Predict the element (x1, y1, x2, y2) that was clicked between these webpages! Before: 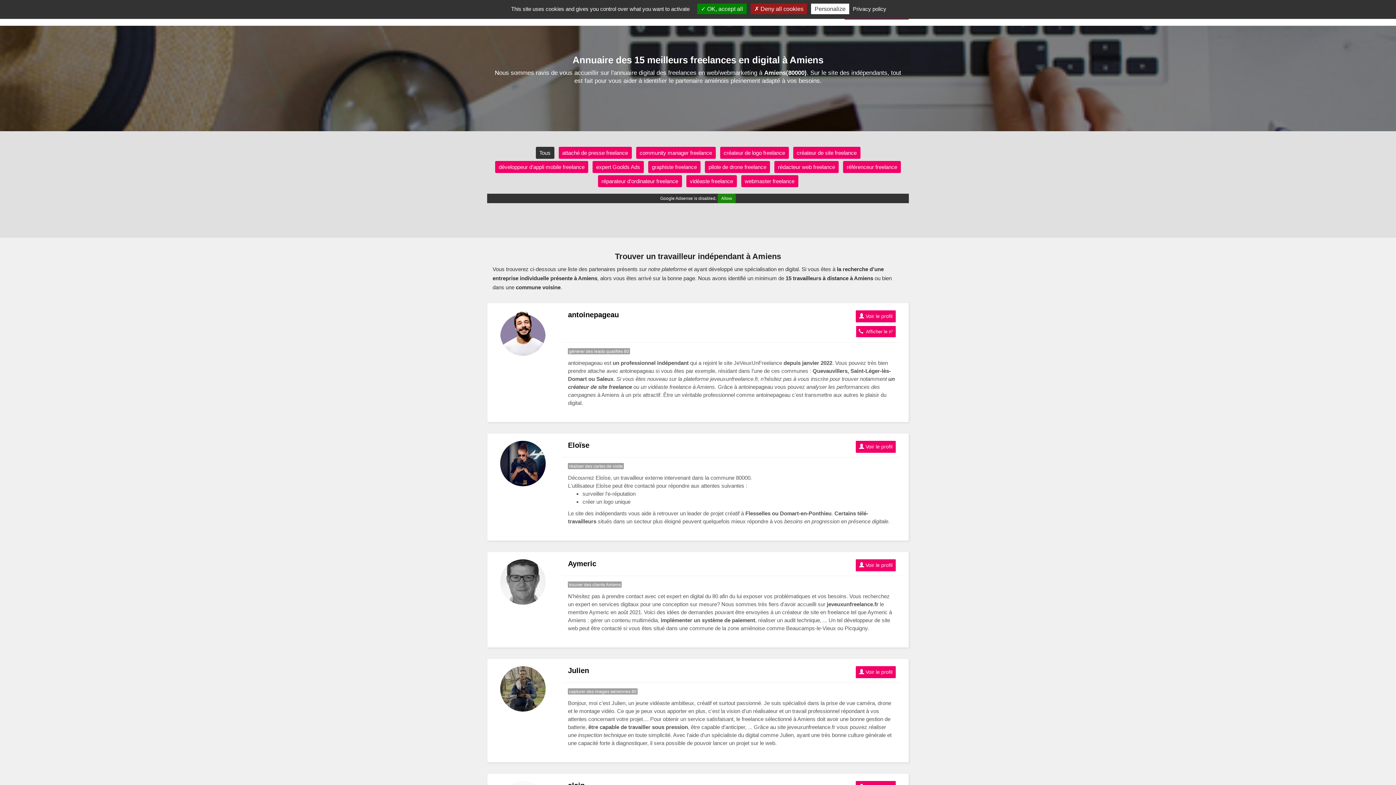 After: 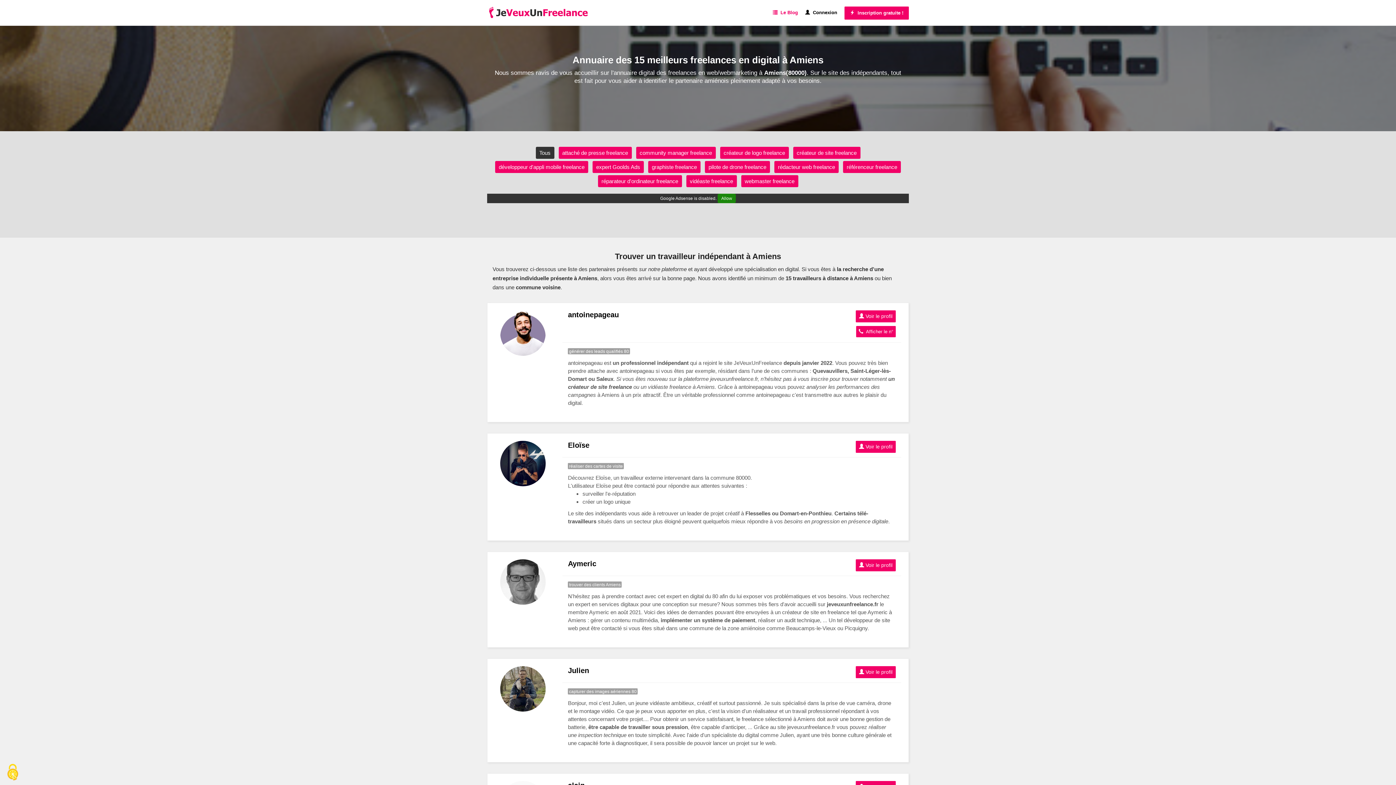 Action: label:  Deny all cookies bbox: (750, 3, 807, 14)